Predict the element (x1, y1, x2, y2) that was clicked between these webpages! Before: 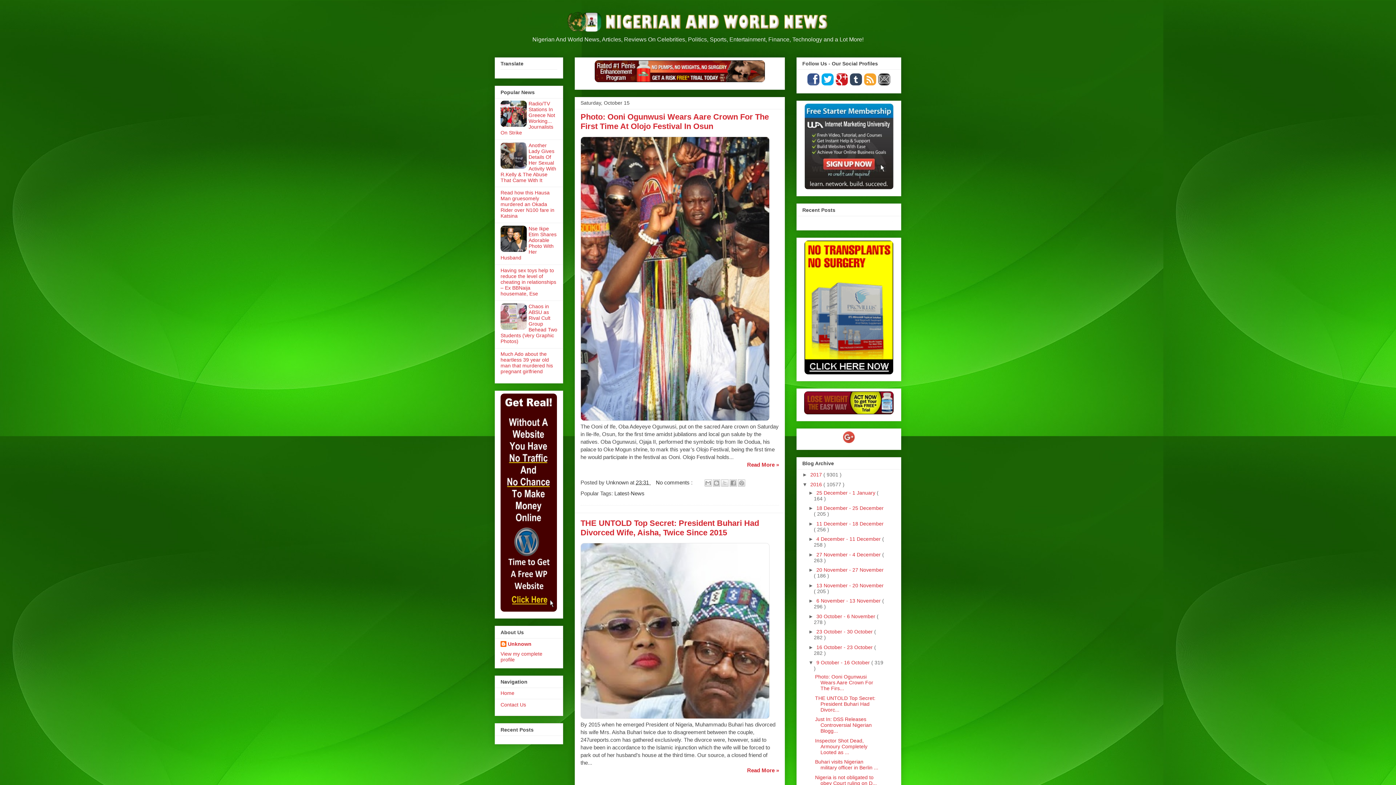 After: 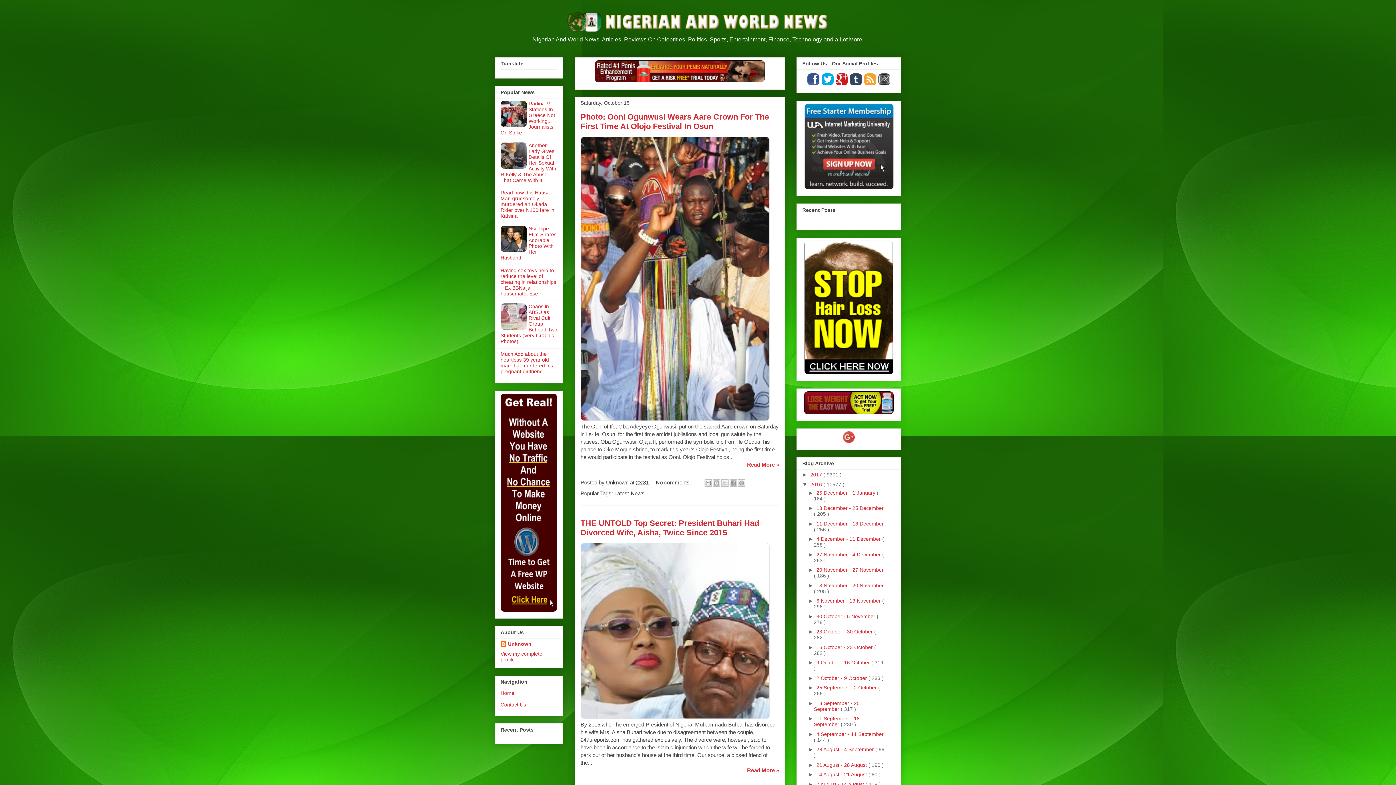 Action: label: ▼   bbox: (808, 660, 816, 665)